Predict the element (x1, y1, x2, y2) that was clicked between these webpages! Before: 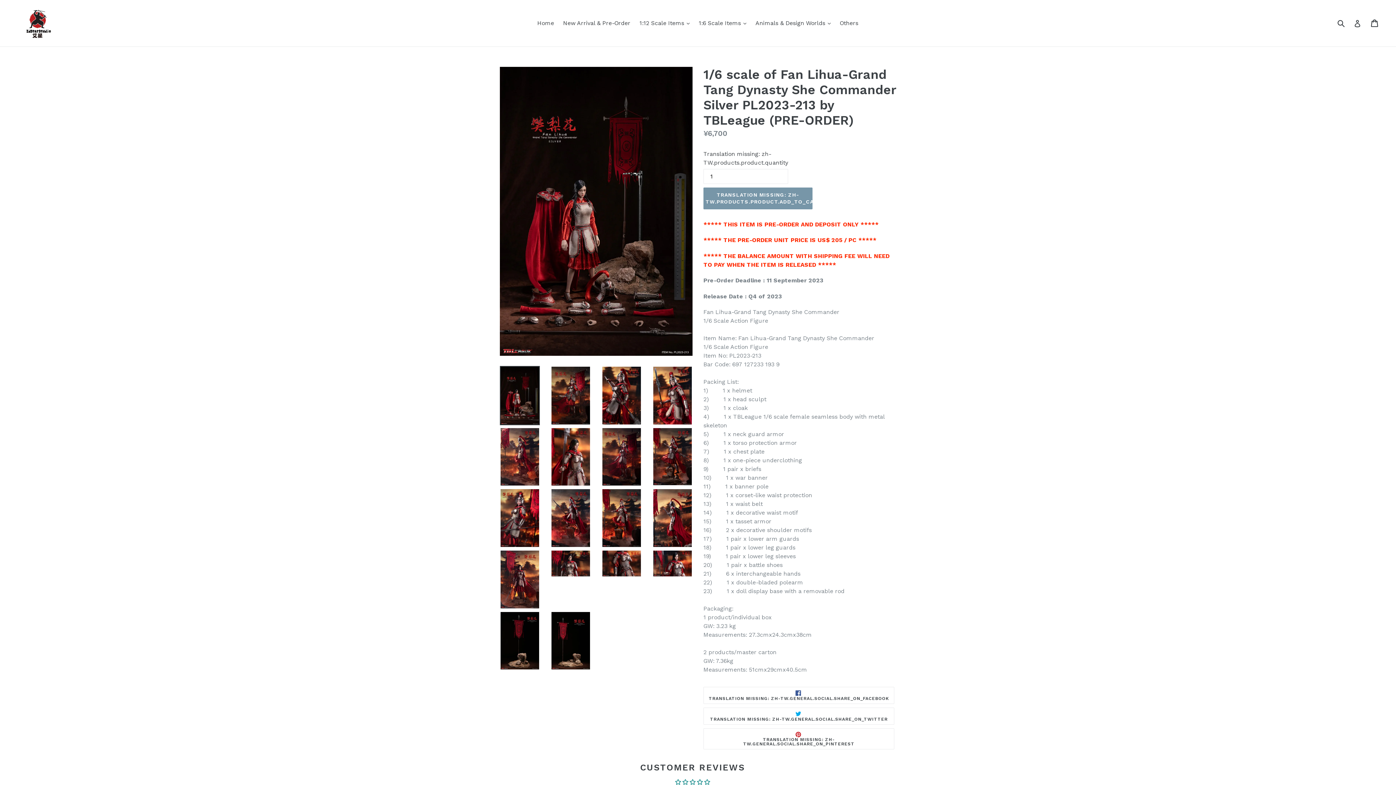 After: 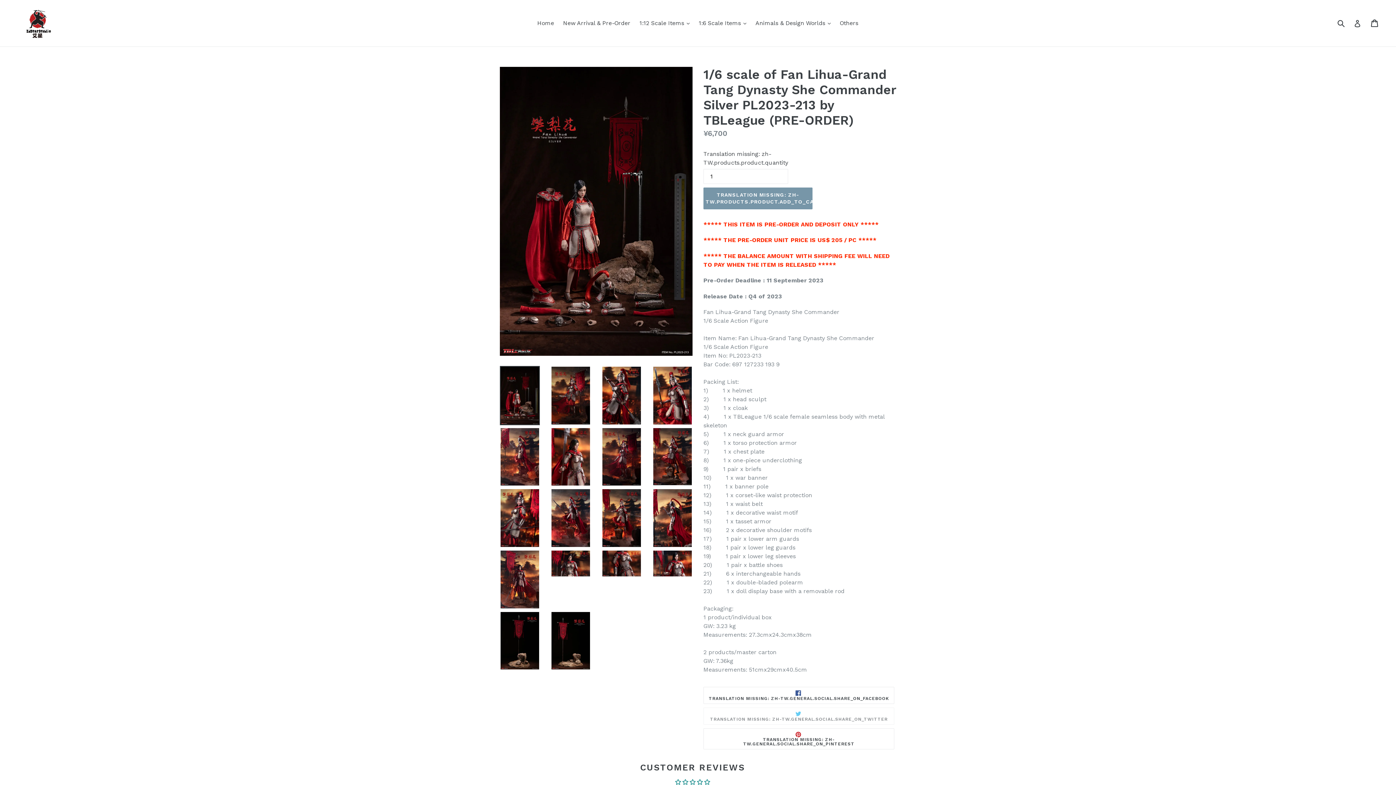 Action: bbox: (703, 708, 894, 725) label:  TRANSLATION MISSING: ZH-TW.GENERAL.SOCIAL.SHARE_ON_TWITTER
TRANSLATION MISSING: ZH-TW.GENERAL.SOCIAL.ALT_TEXT.SHARE_ON_TWITTER